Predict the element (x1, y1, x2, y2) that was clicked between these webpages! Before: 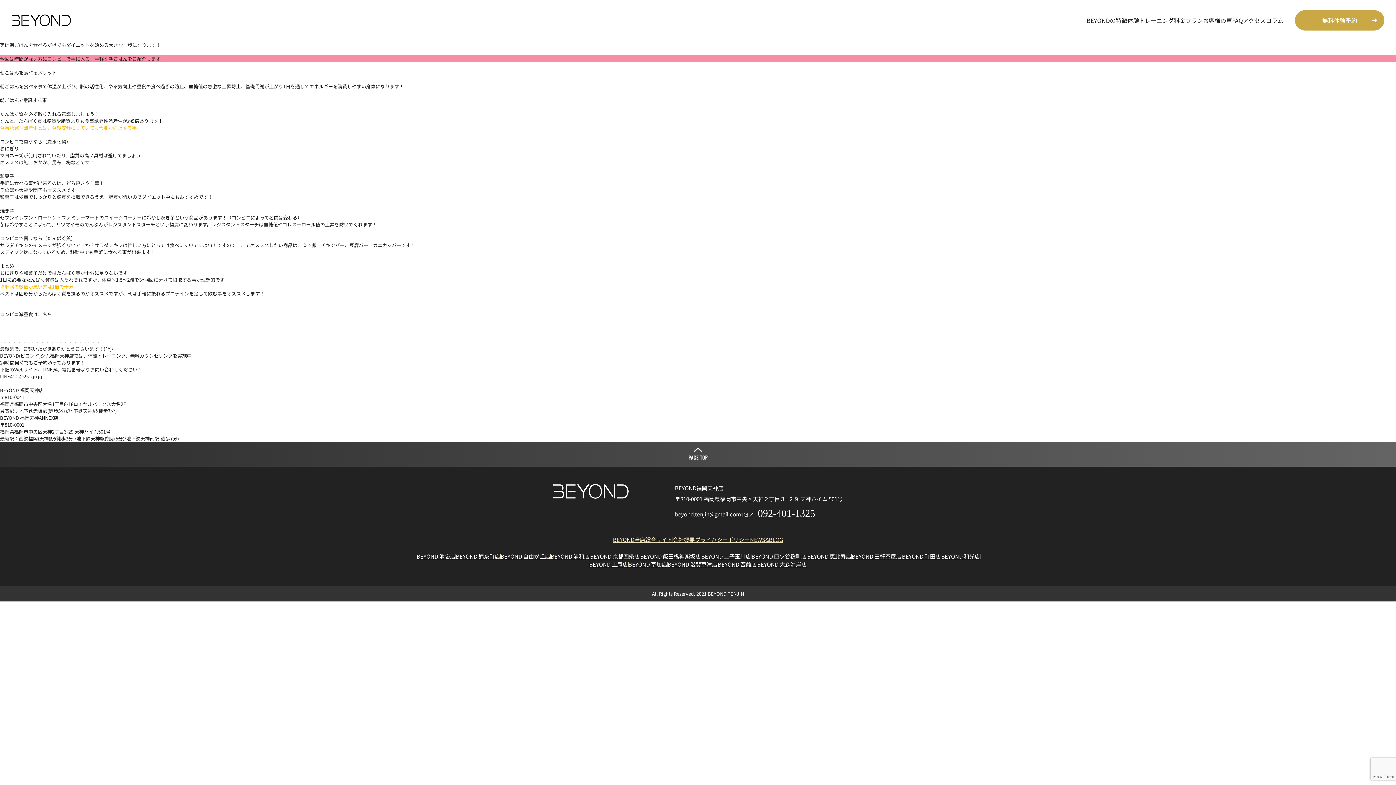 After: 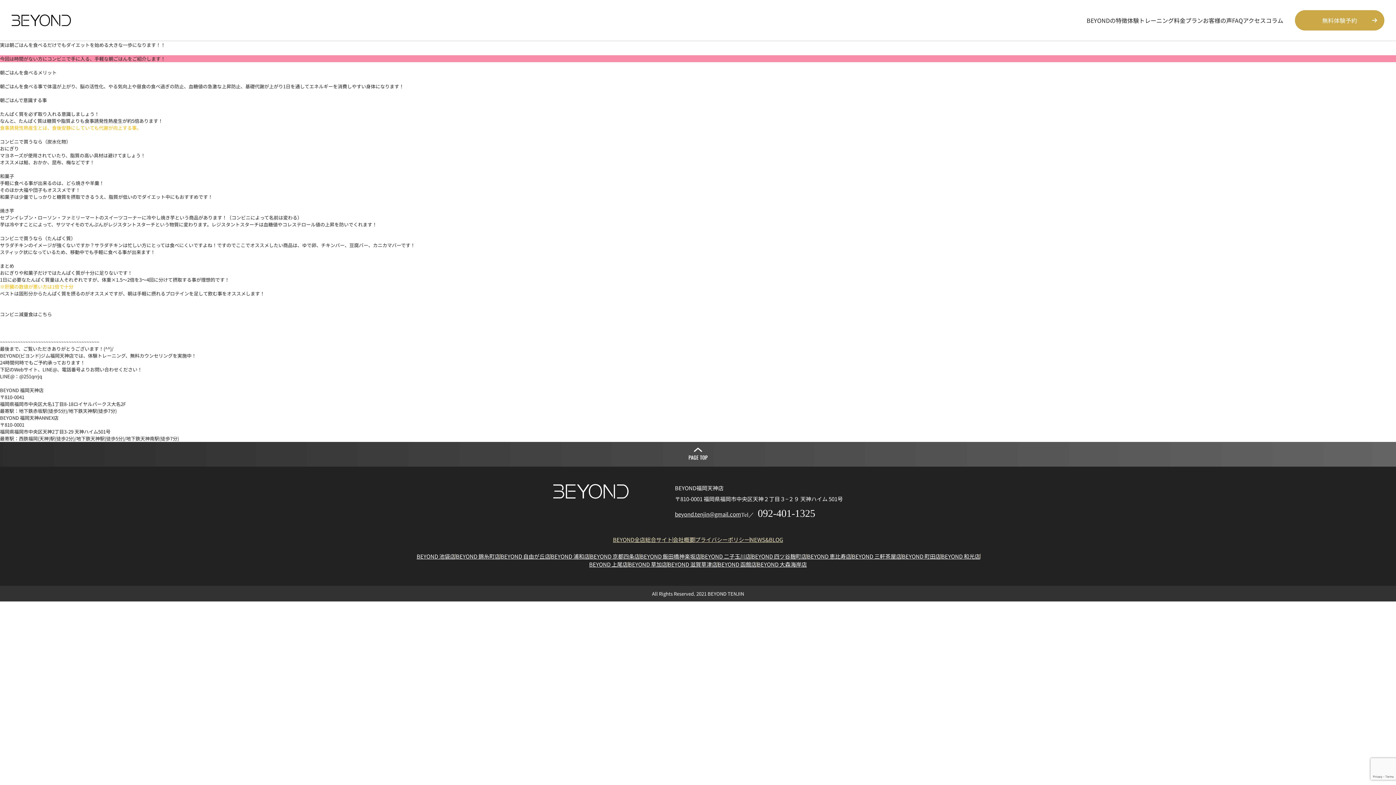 Action: bbox: (12, 709, 22, 718)